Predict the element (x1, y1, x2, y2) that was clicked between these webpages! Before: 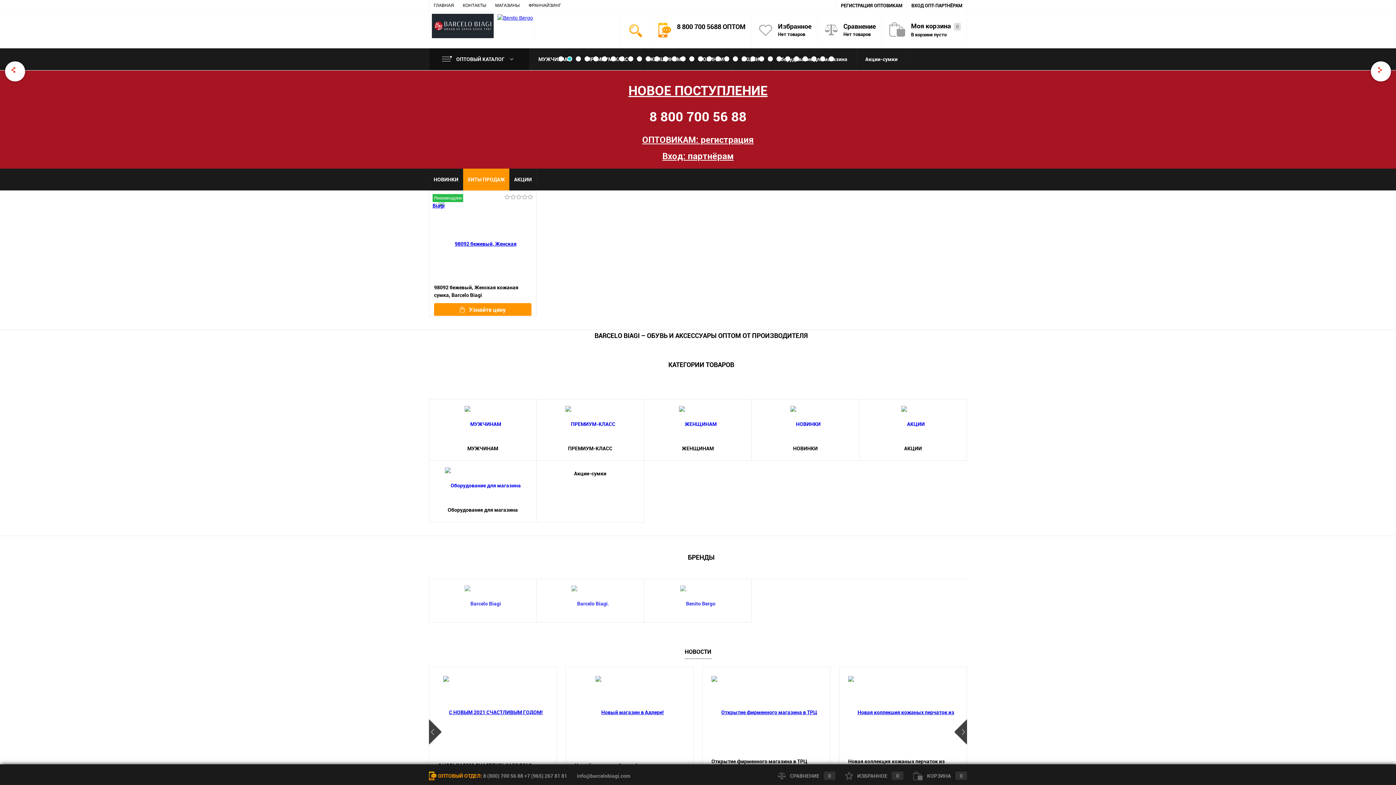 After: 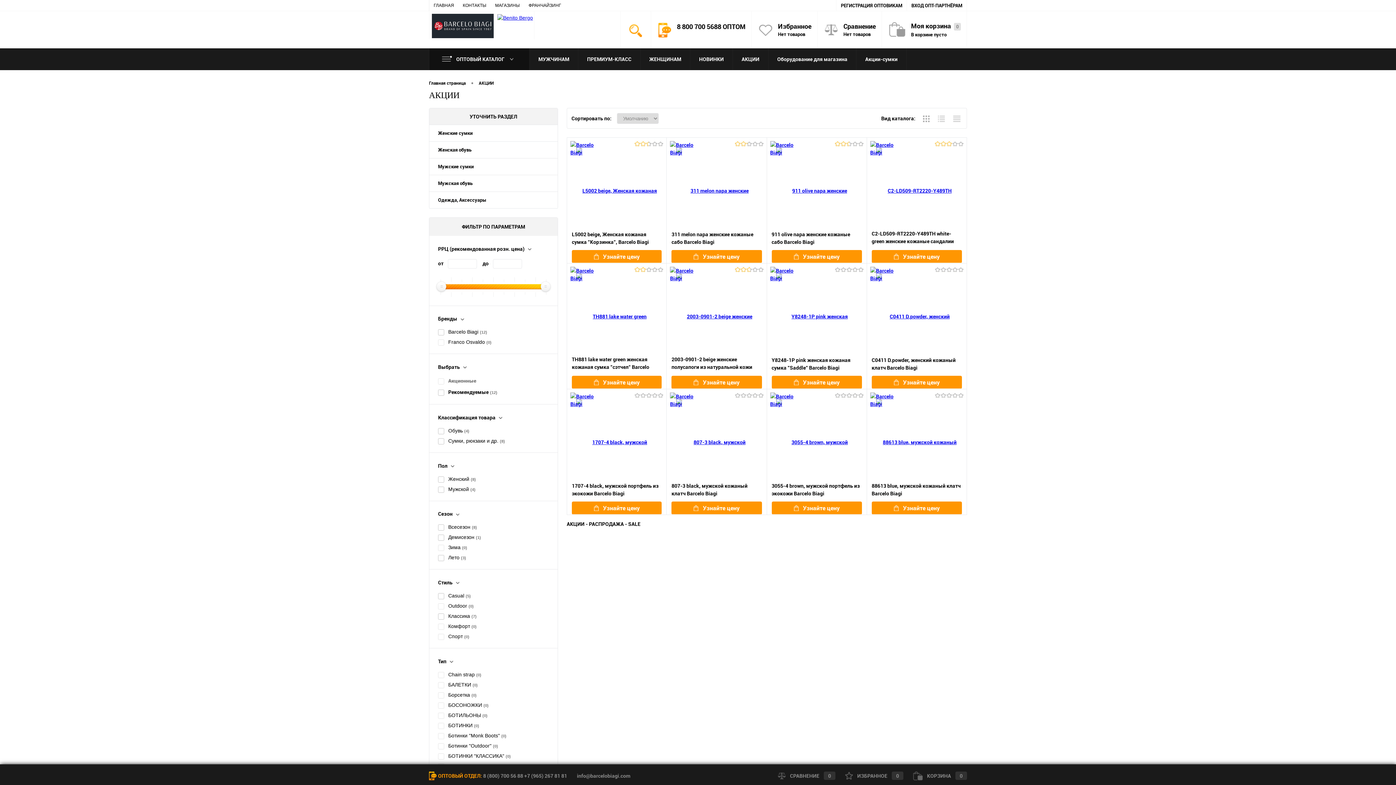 Action: bbox: (864, 444, 962, 452) label: АКЦИИ